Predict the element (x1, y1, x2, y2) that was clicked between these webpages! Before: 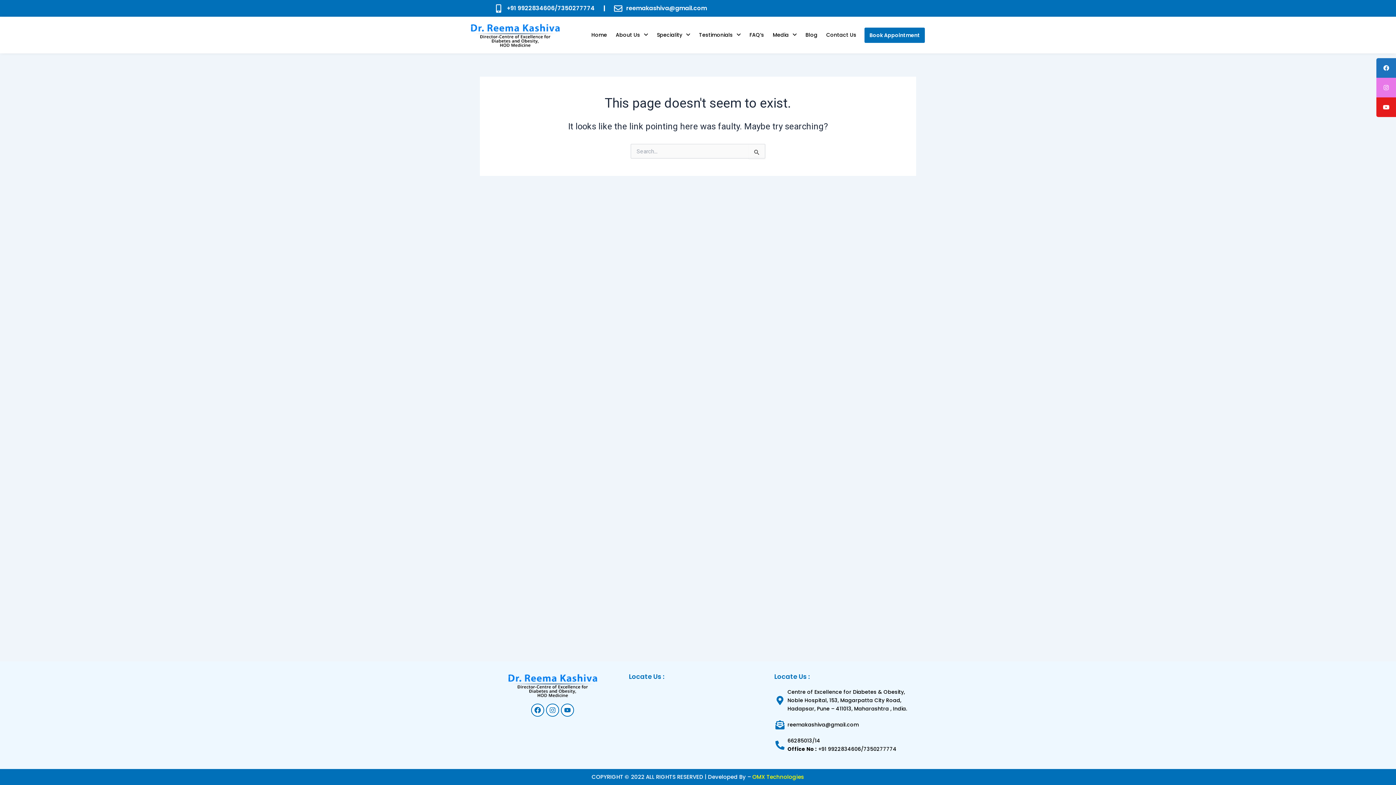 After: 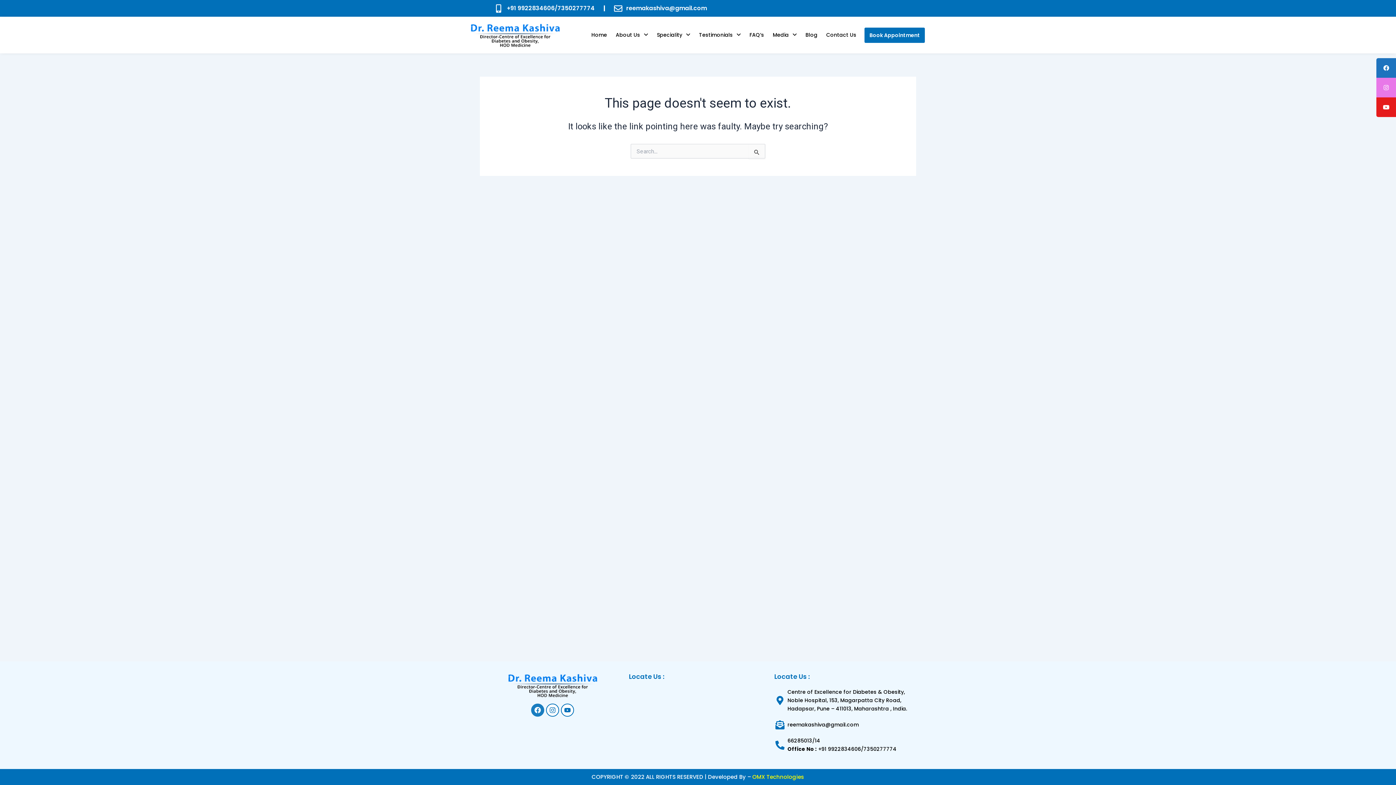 Action: bbox: (531, 704, 544, 717) label: Facebook